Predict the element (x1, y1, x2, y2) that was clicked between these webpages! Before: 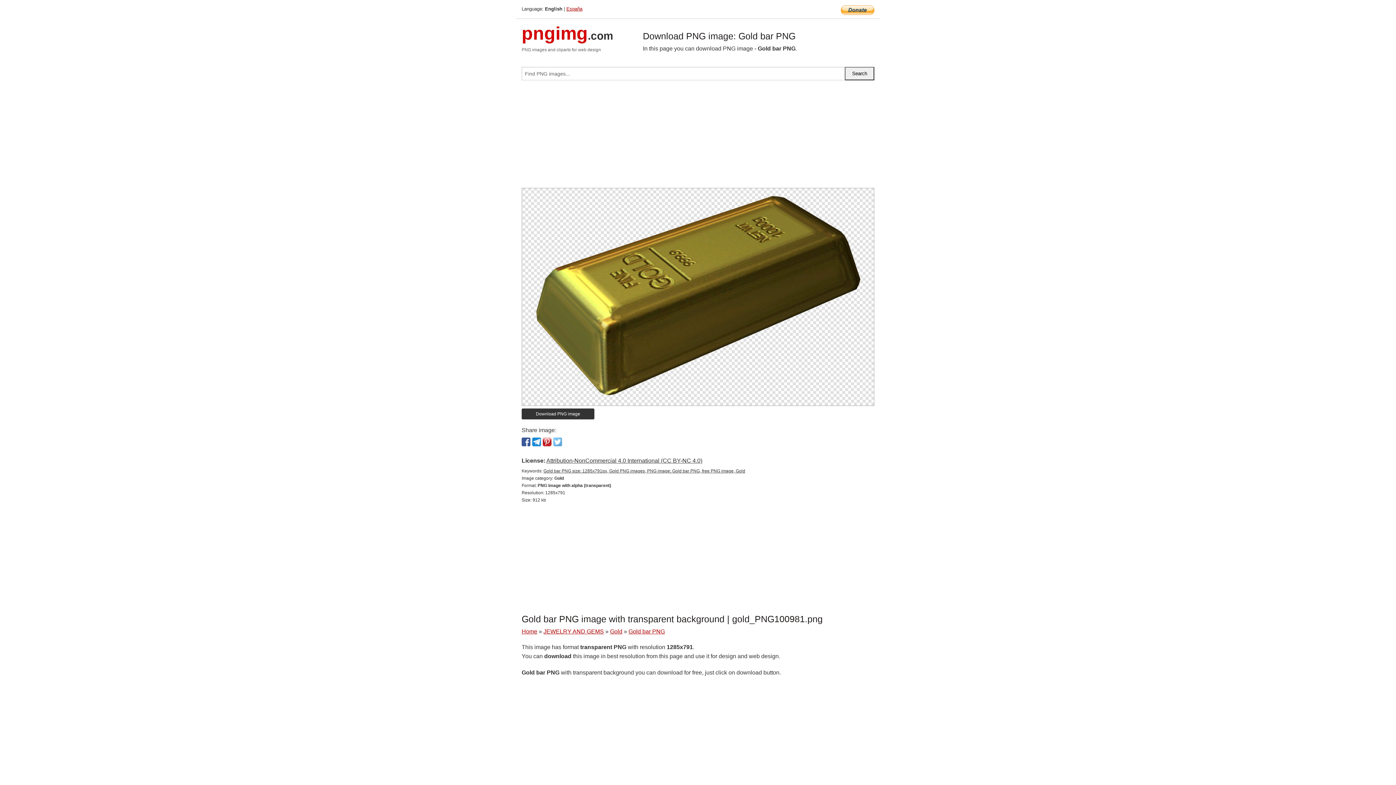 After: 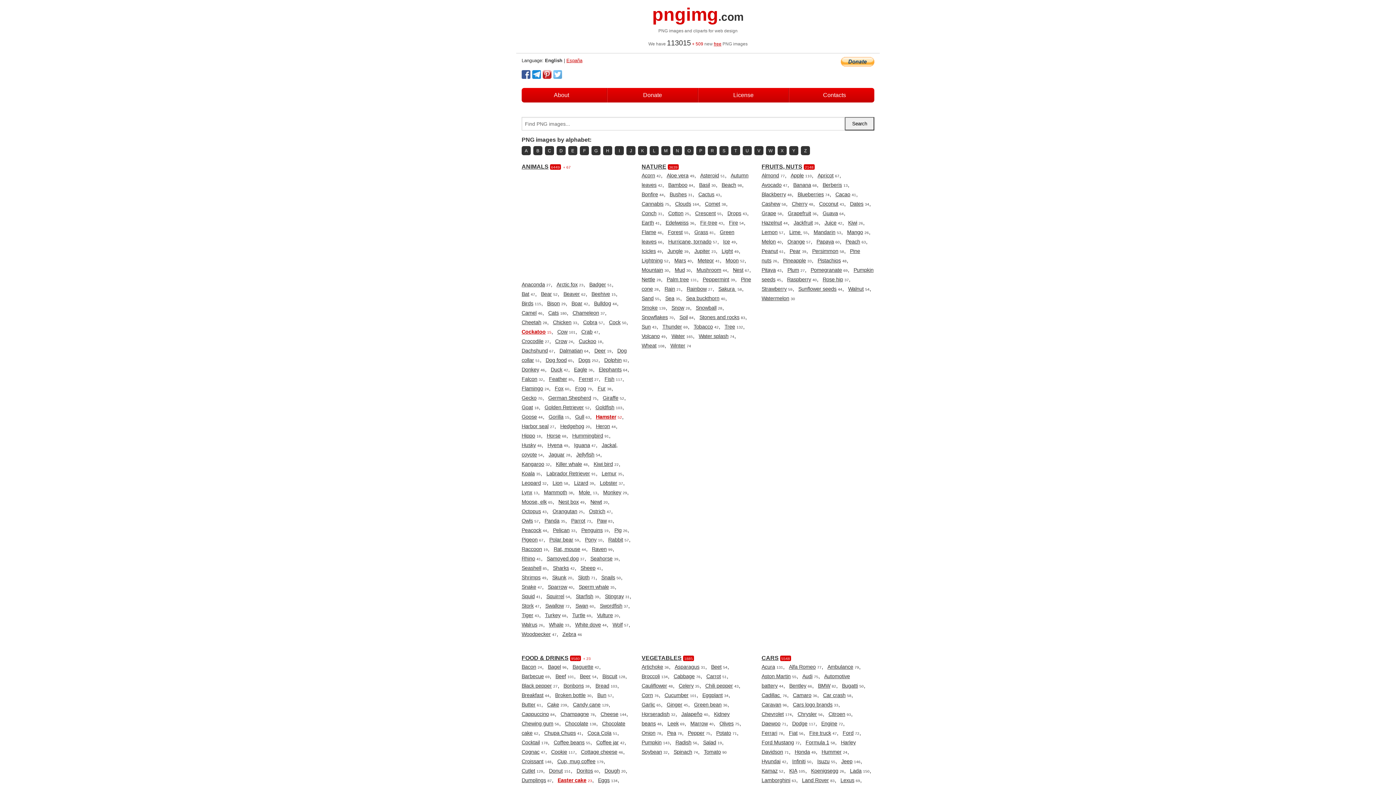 Action: label: Home bbox: (521, 628, 537, 634)